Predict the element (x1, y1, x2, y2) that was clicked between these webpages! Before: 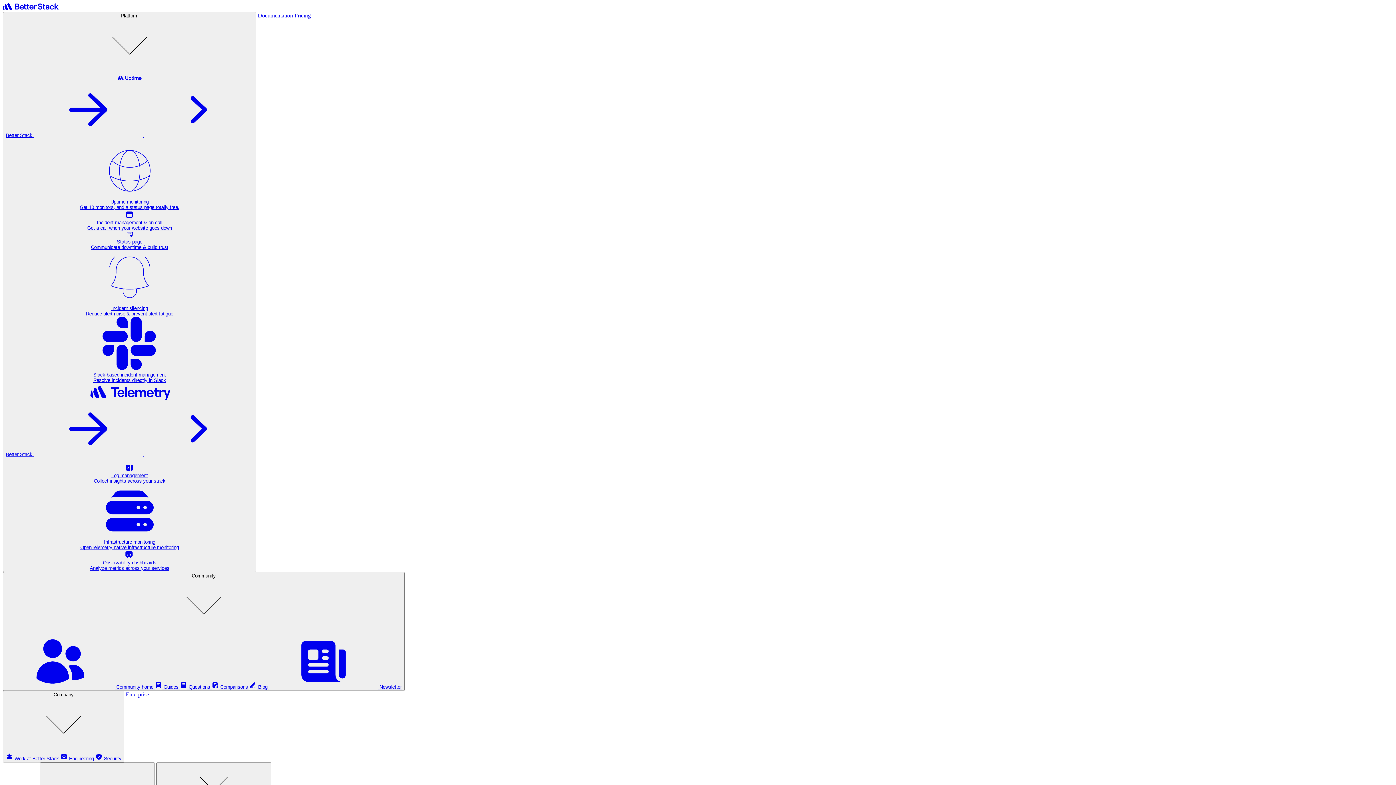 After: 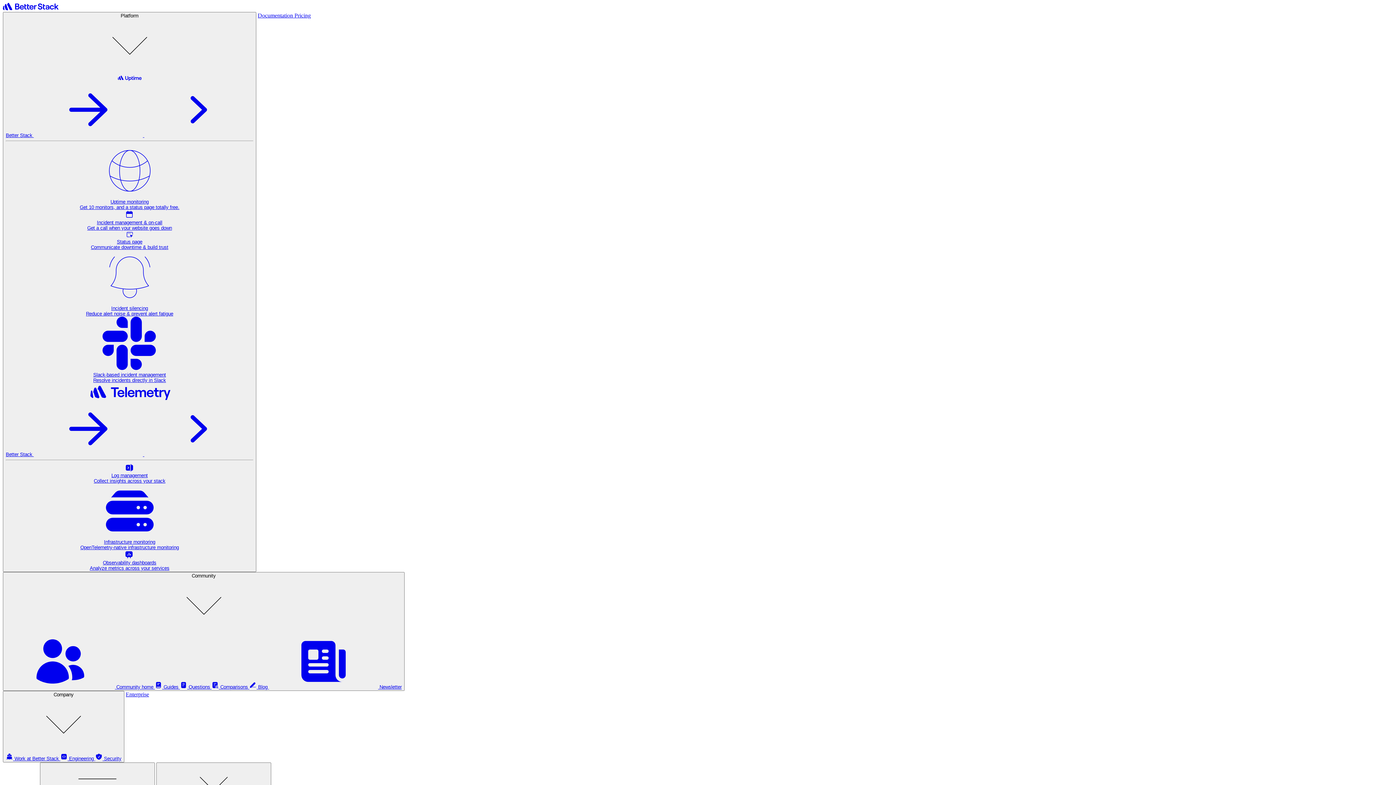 Action: bbox: (5, 214, 253, 231) label: Incident management & on-call
Get a call when your website goes down